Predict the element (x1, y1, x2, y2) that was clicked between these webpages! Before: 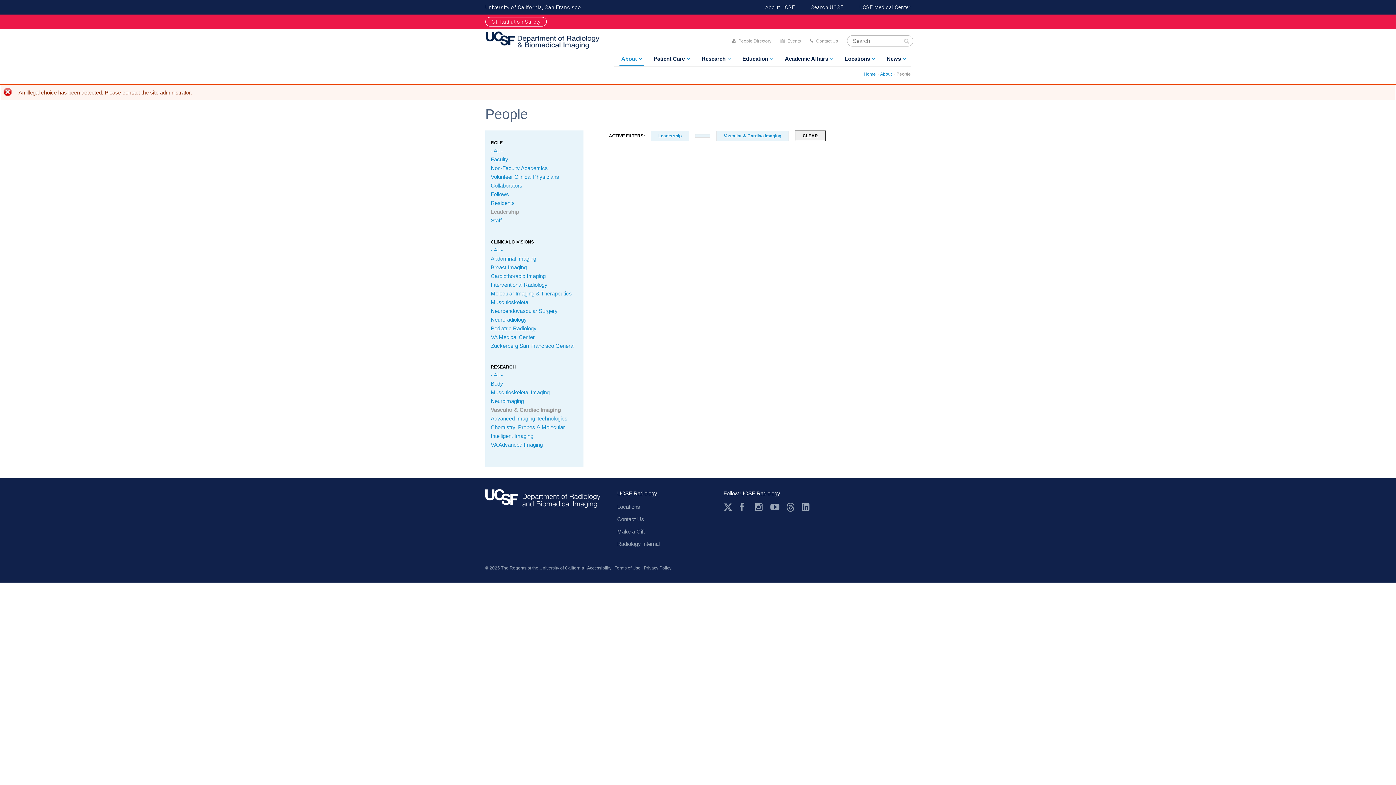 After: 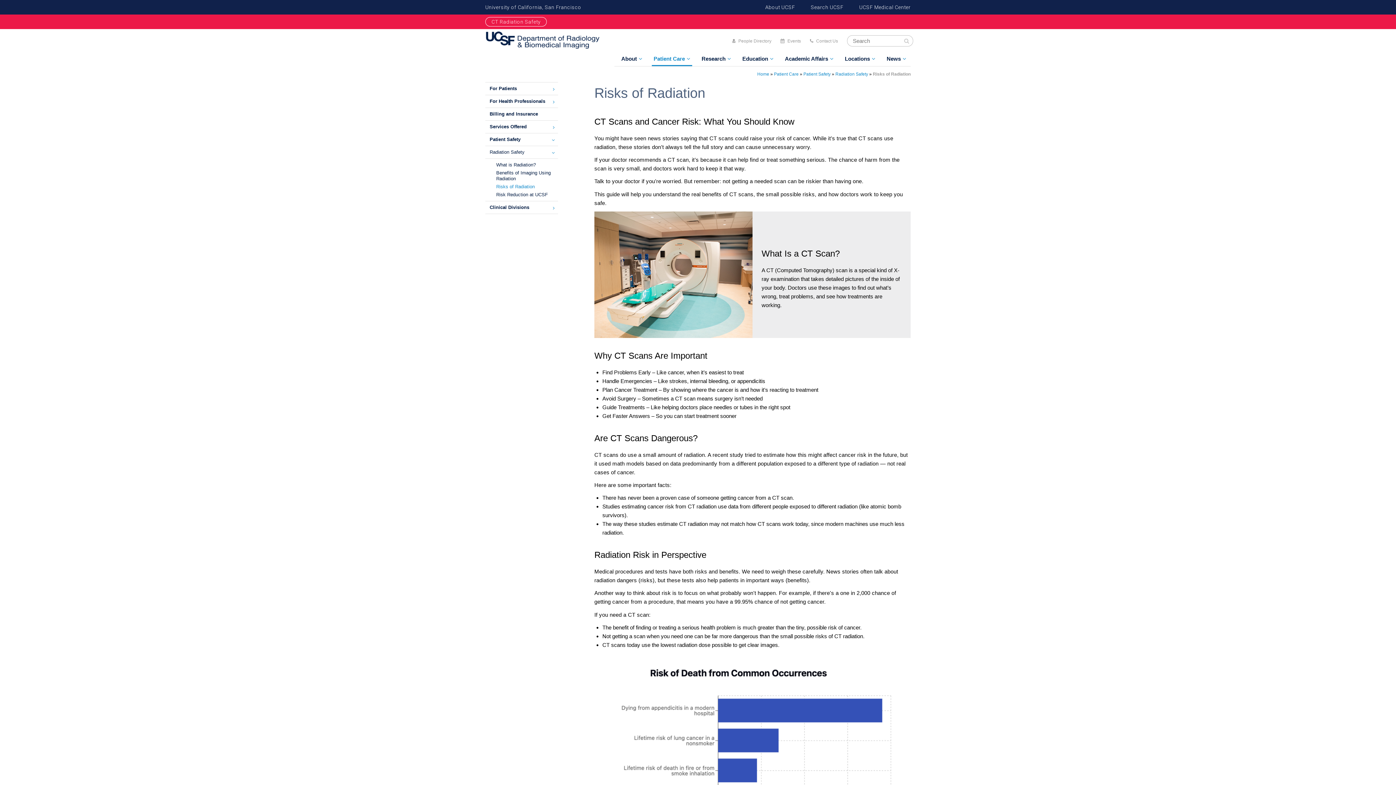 Action: label: CT Radiation Safety bbox: (485, 17, 547, 26)